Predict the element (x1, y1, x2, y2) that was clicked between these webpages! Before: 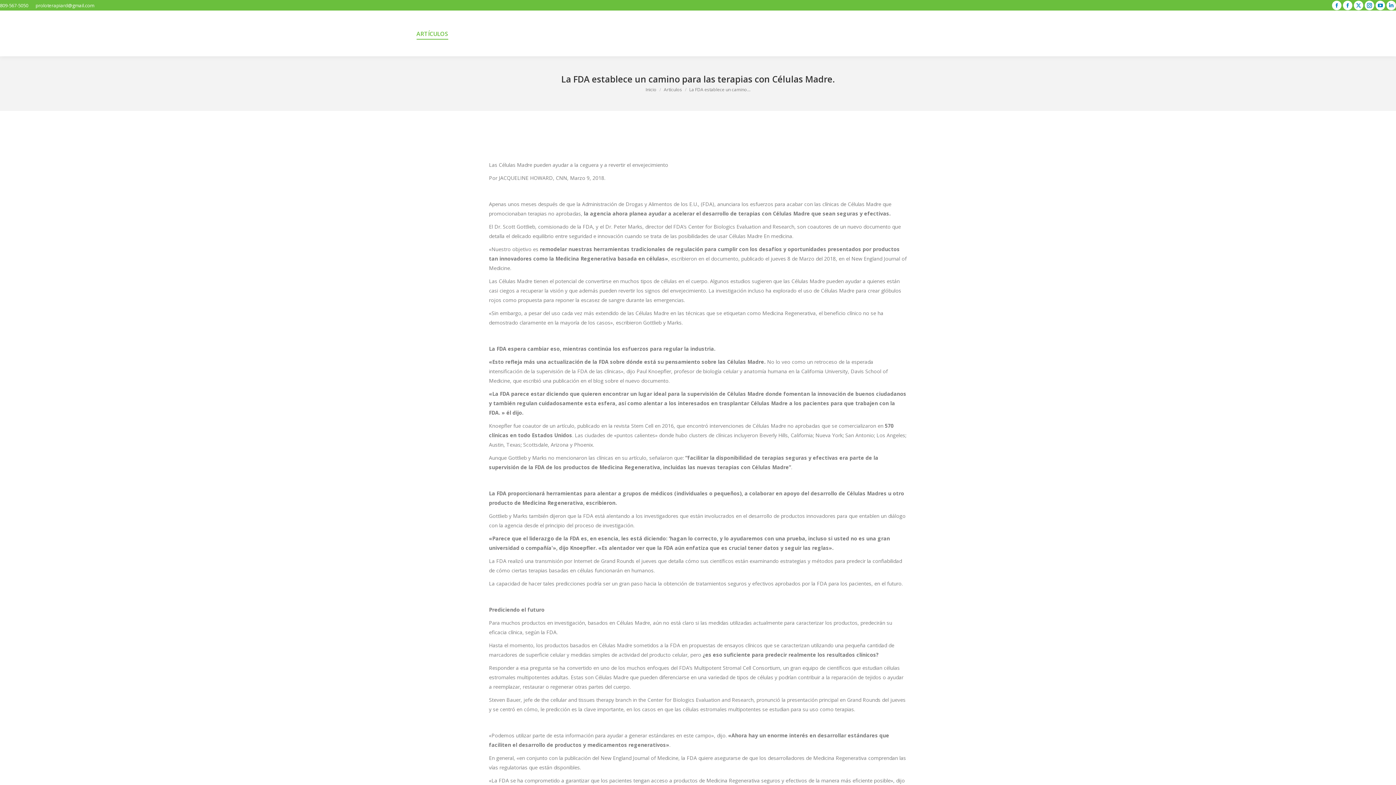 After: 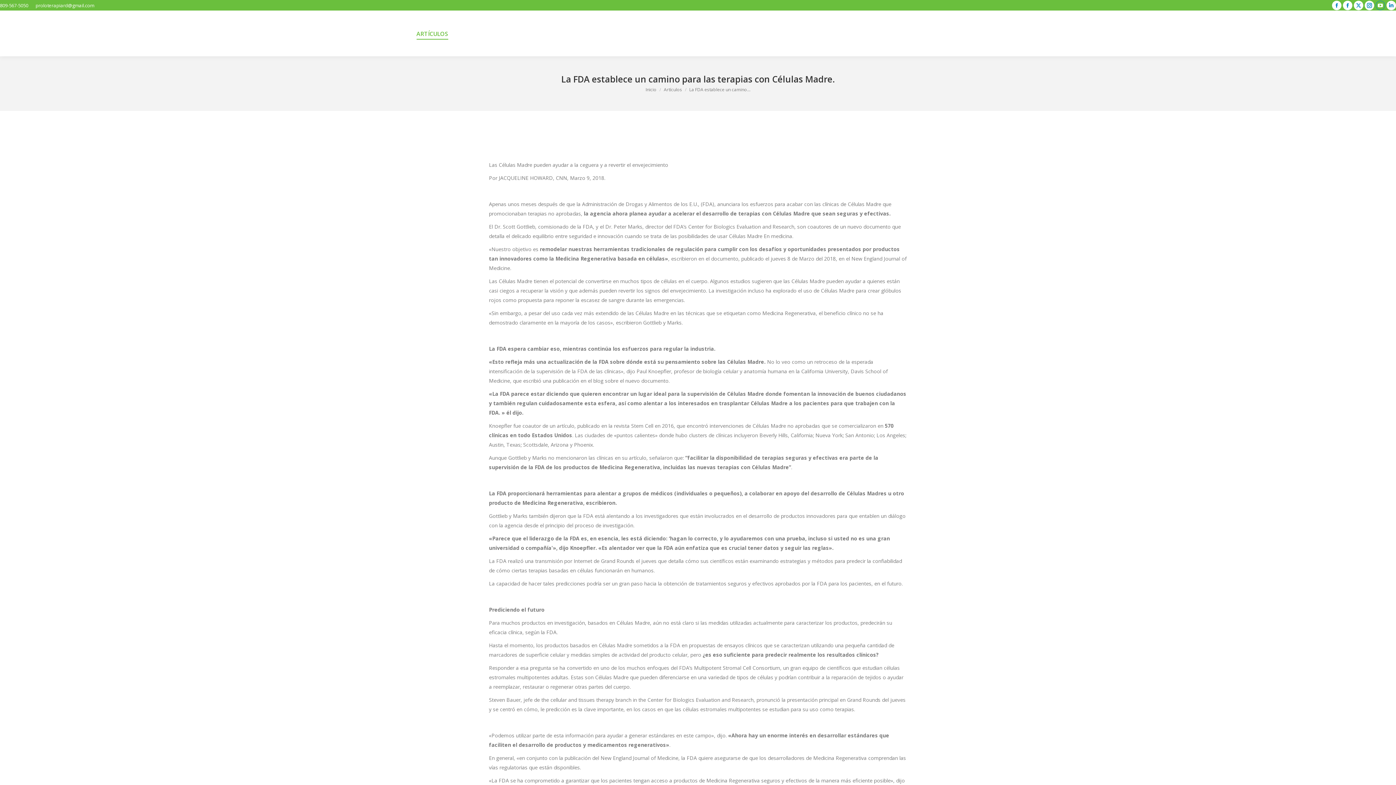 Action: bbox: (1376, 0, 1385, 10) label: YouTube page opens in new window